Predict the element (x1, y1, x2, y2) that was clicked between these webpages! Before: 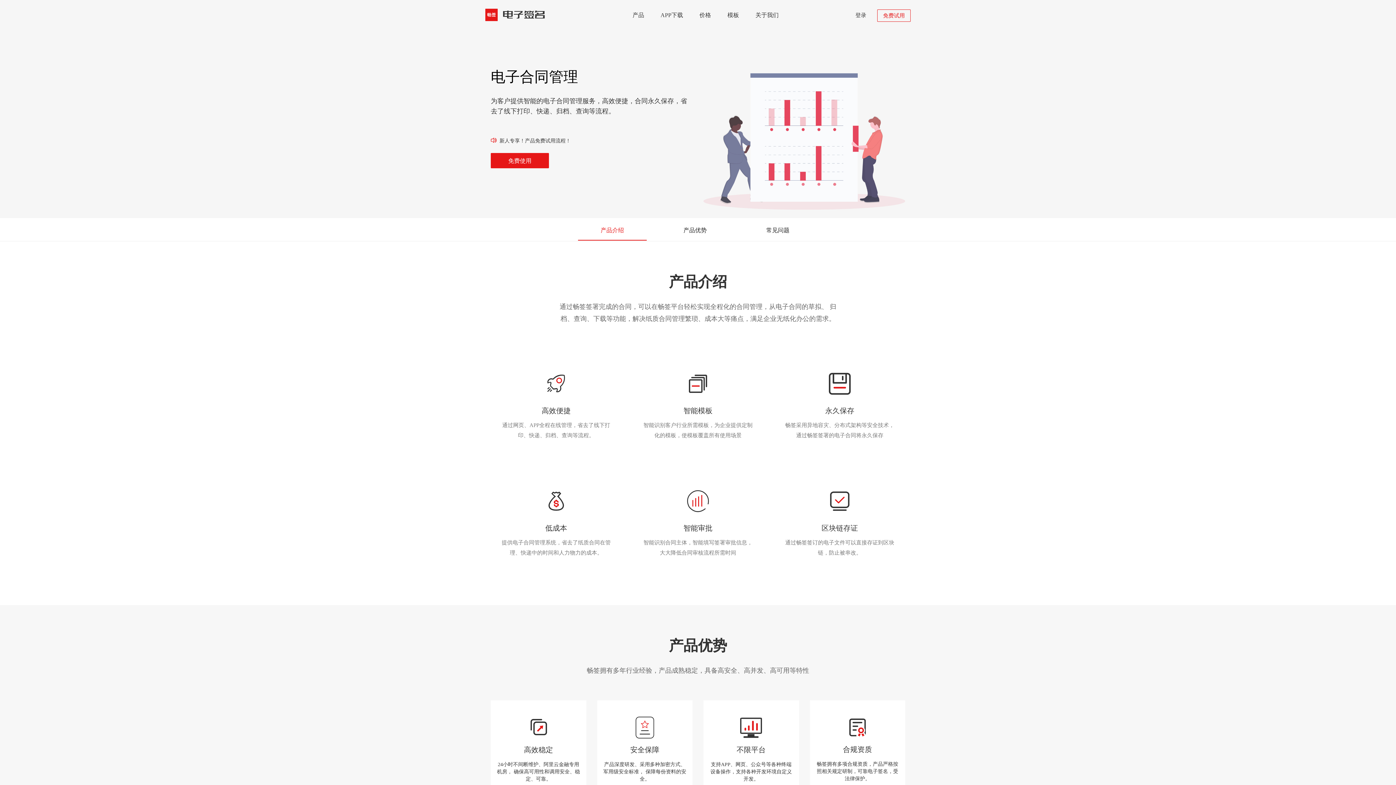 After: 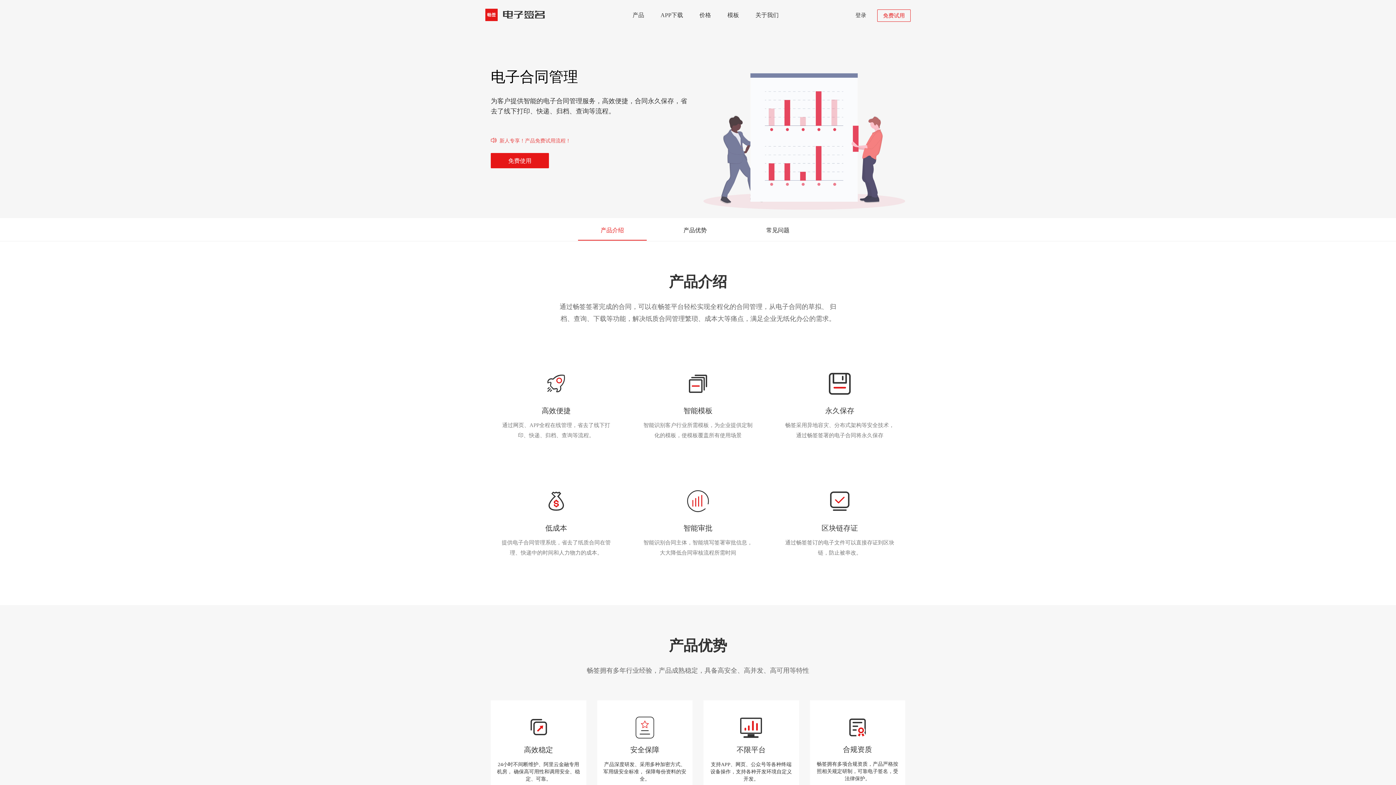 Action: bbox: (490, 138, 570, 143) label:   新人专享！产品免费试用流程！